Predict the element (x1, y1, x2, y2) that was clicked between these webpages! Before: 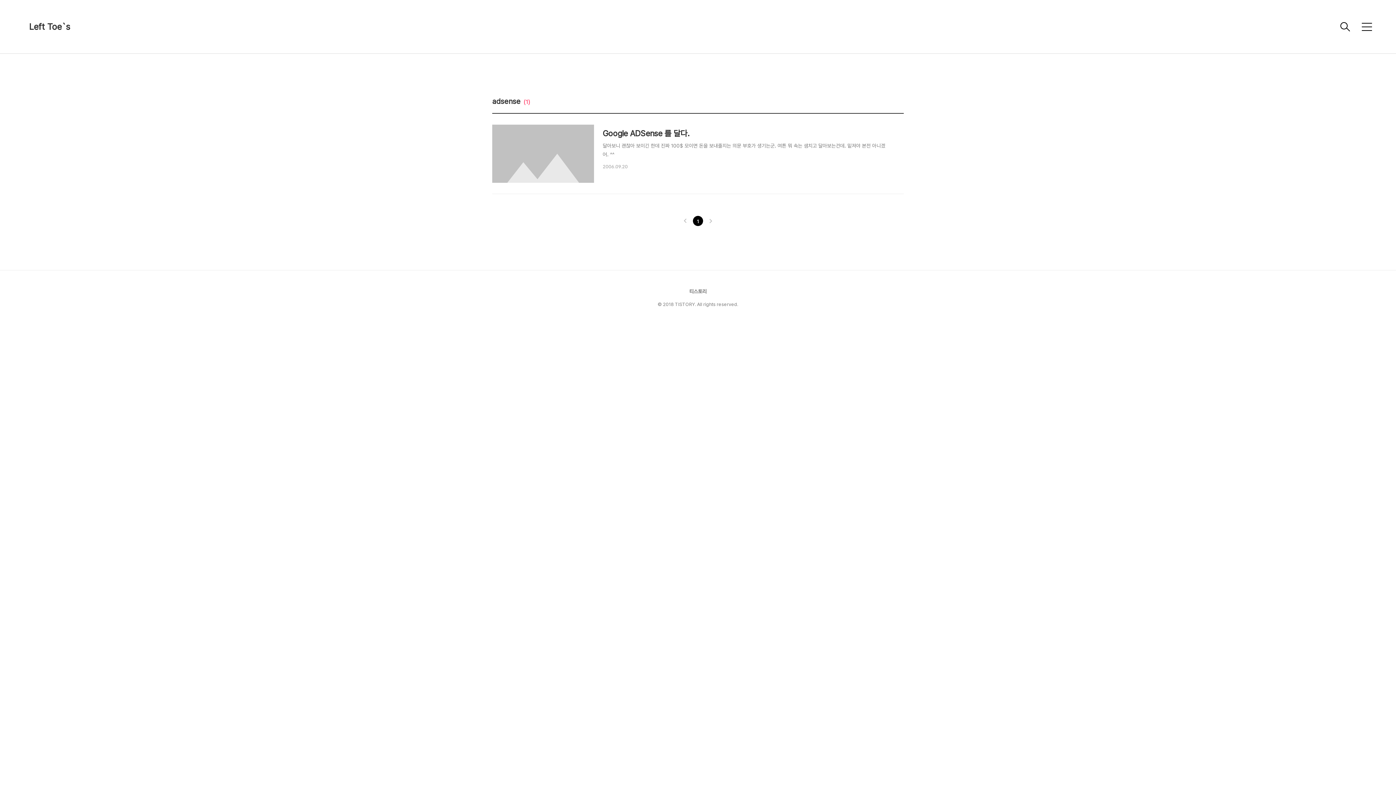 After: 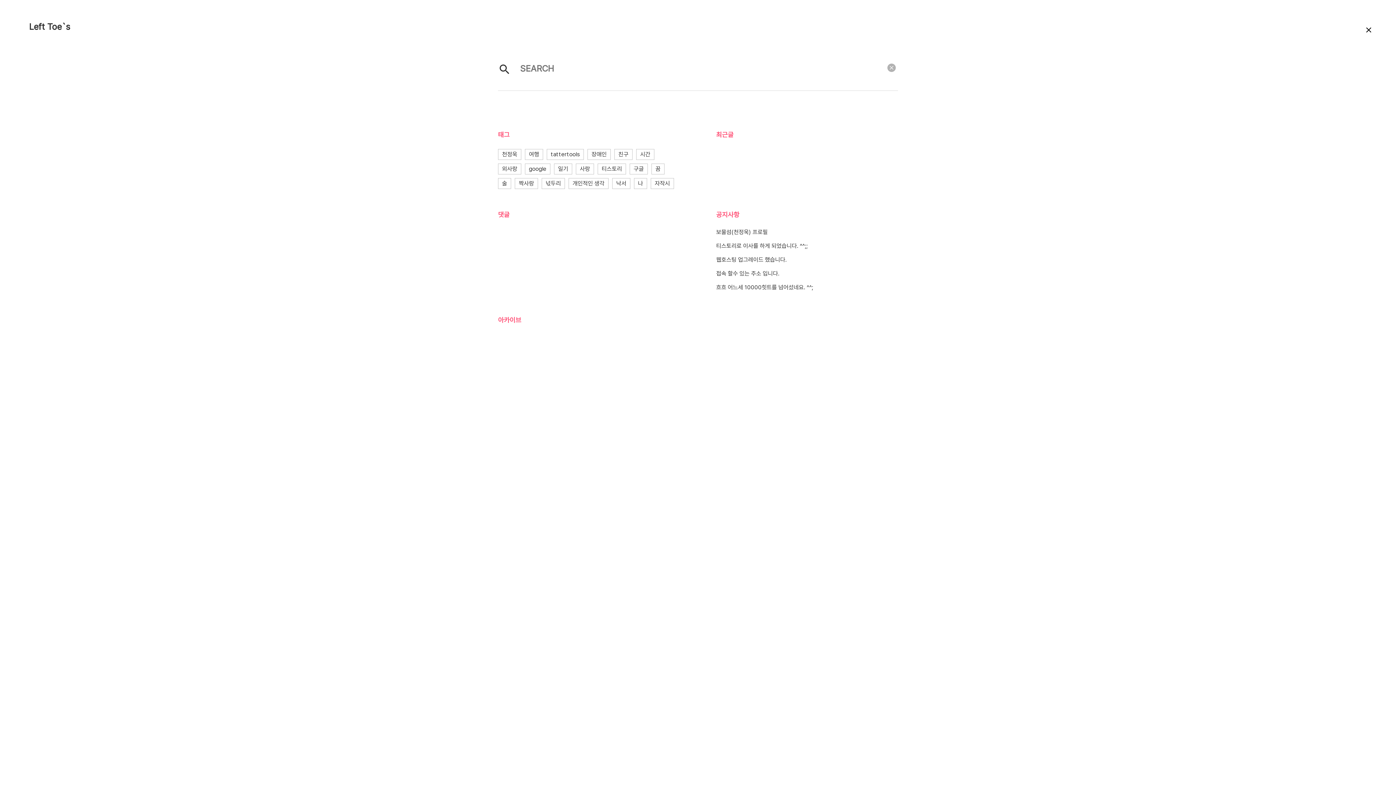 Action: bbox: (1336, 18, 1354, 35)